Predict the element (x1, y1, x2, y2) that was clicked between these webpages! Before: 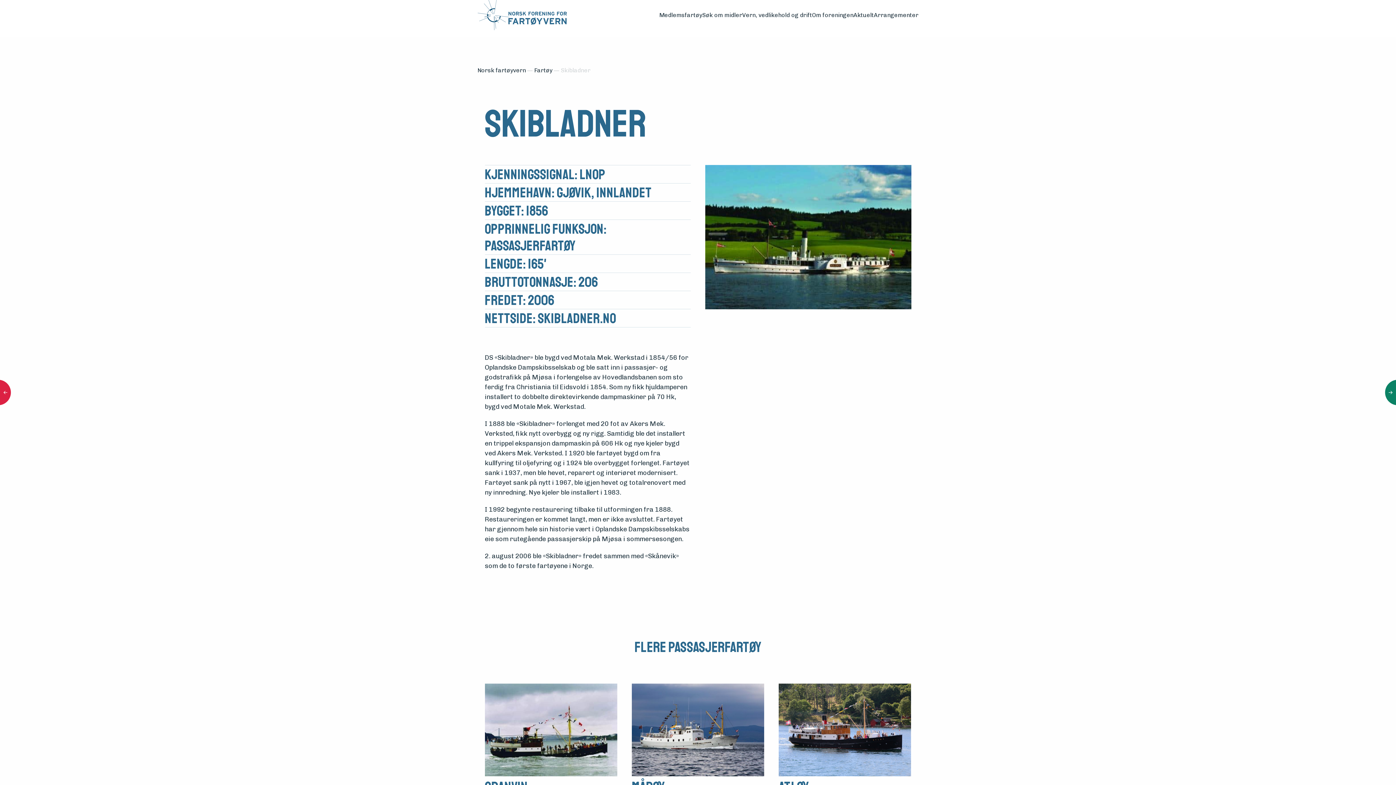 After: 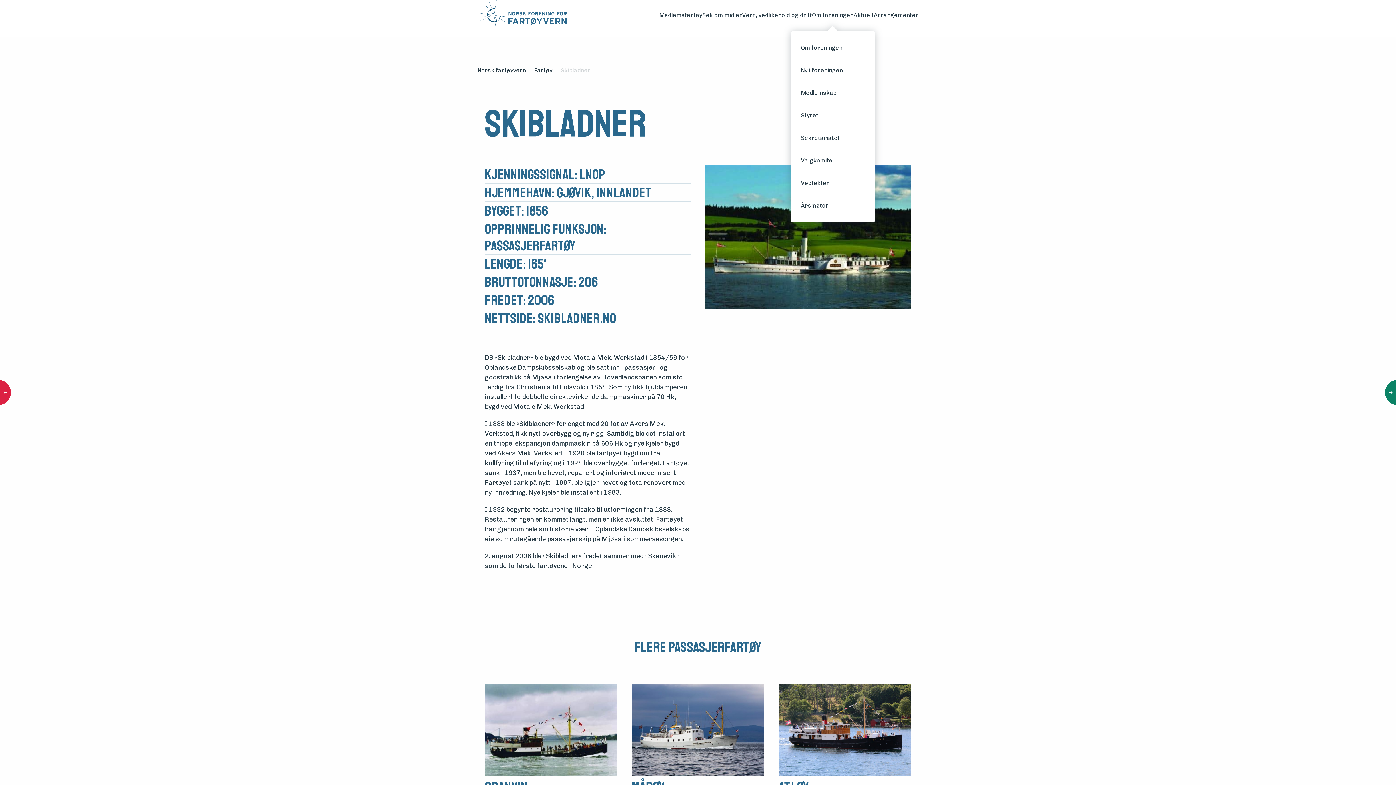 Action: bbox: (812, 10, 853, 20) label: Om foreningen